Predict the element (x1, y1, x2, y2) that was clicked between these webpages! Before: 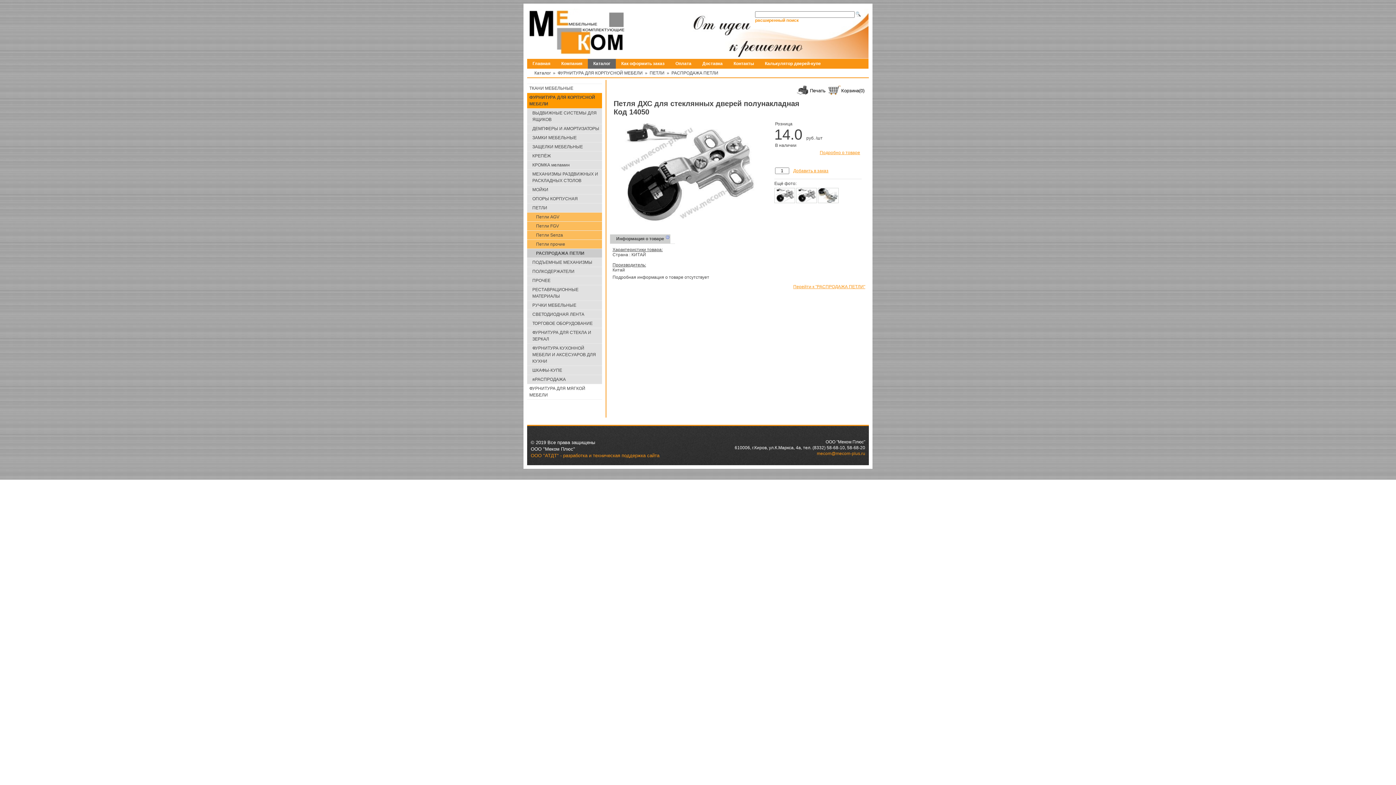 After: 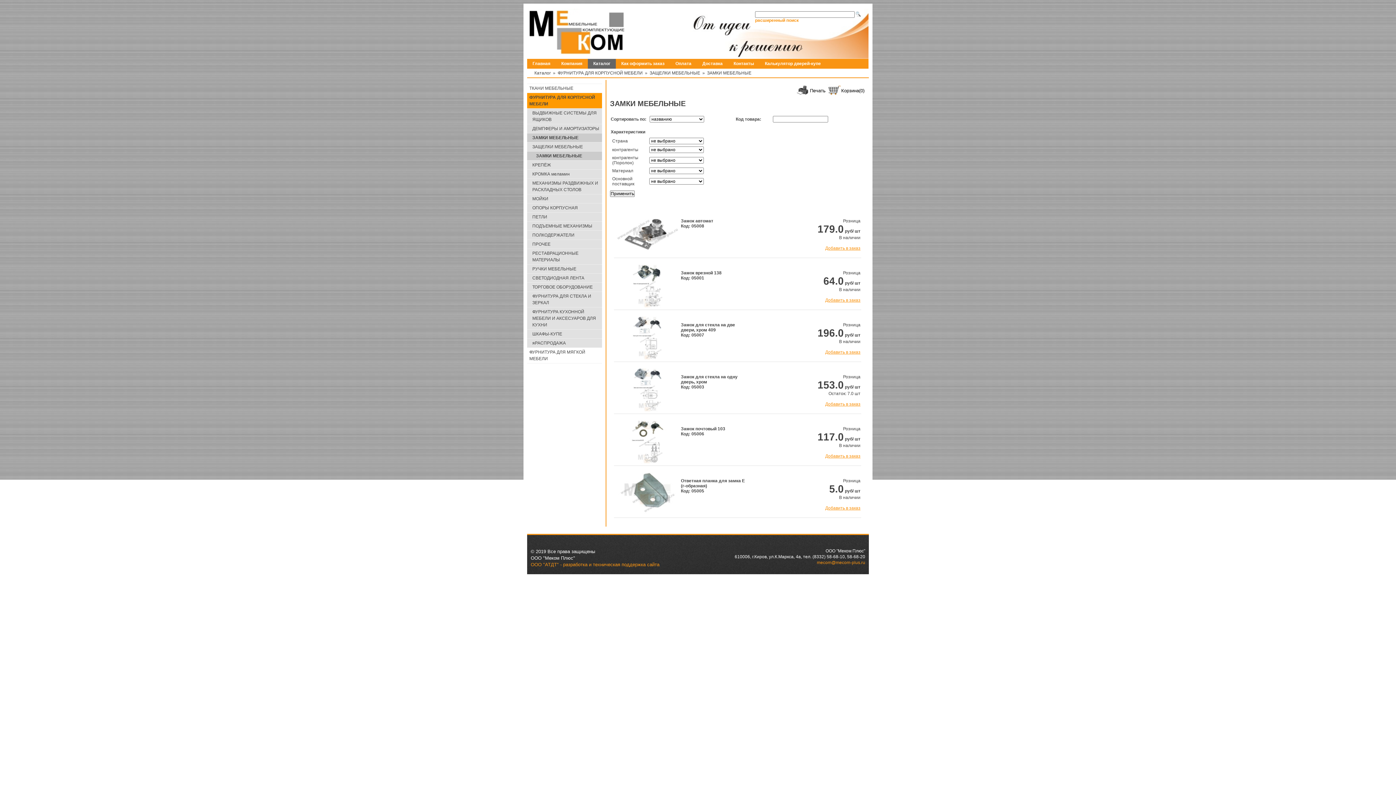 Action: bbox: (527, 133, 602, 142) label: ЗАМКИ МЕБЕЛЬНЫЕ